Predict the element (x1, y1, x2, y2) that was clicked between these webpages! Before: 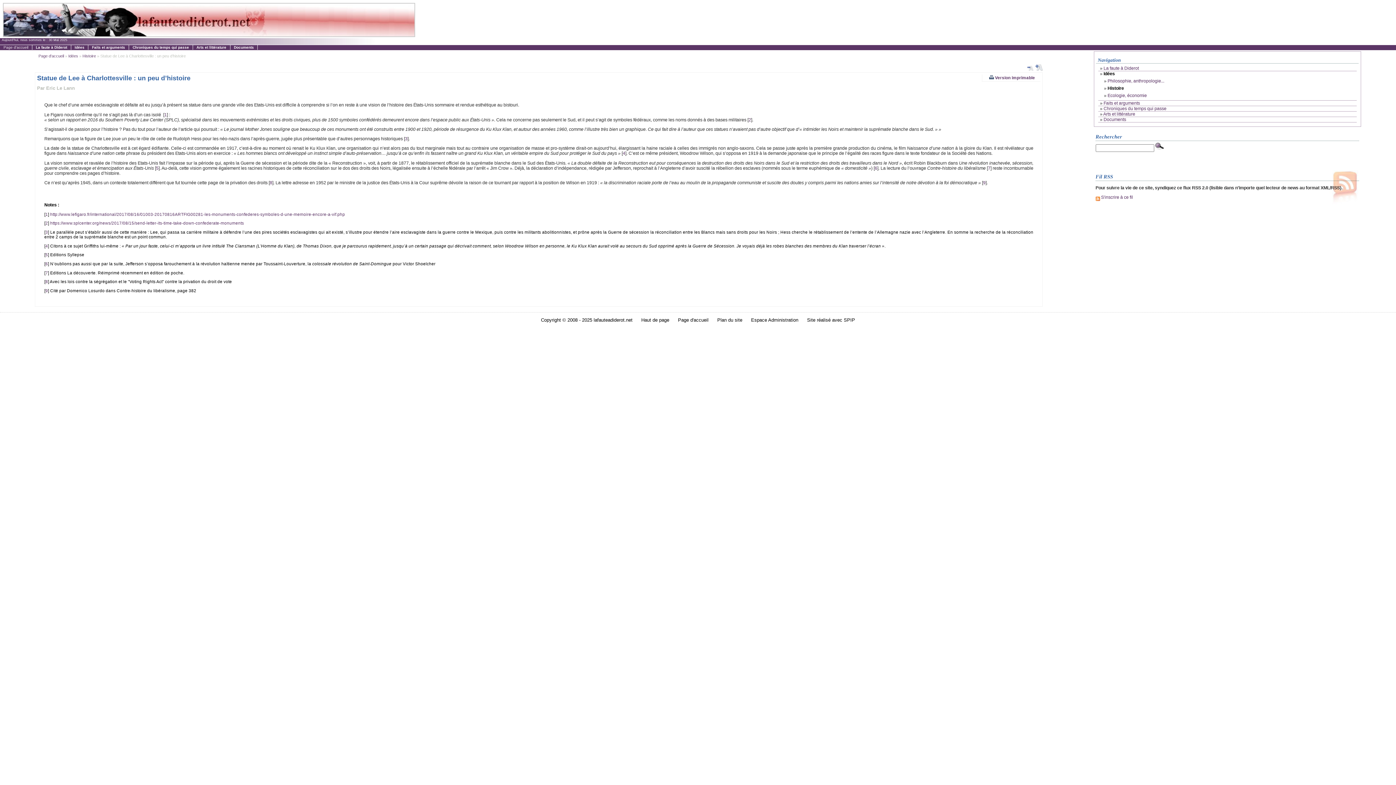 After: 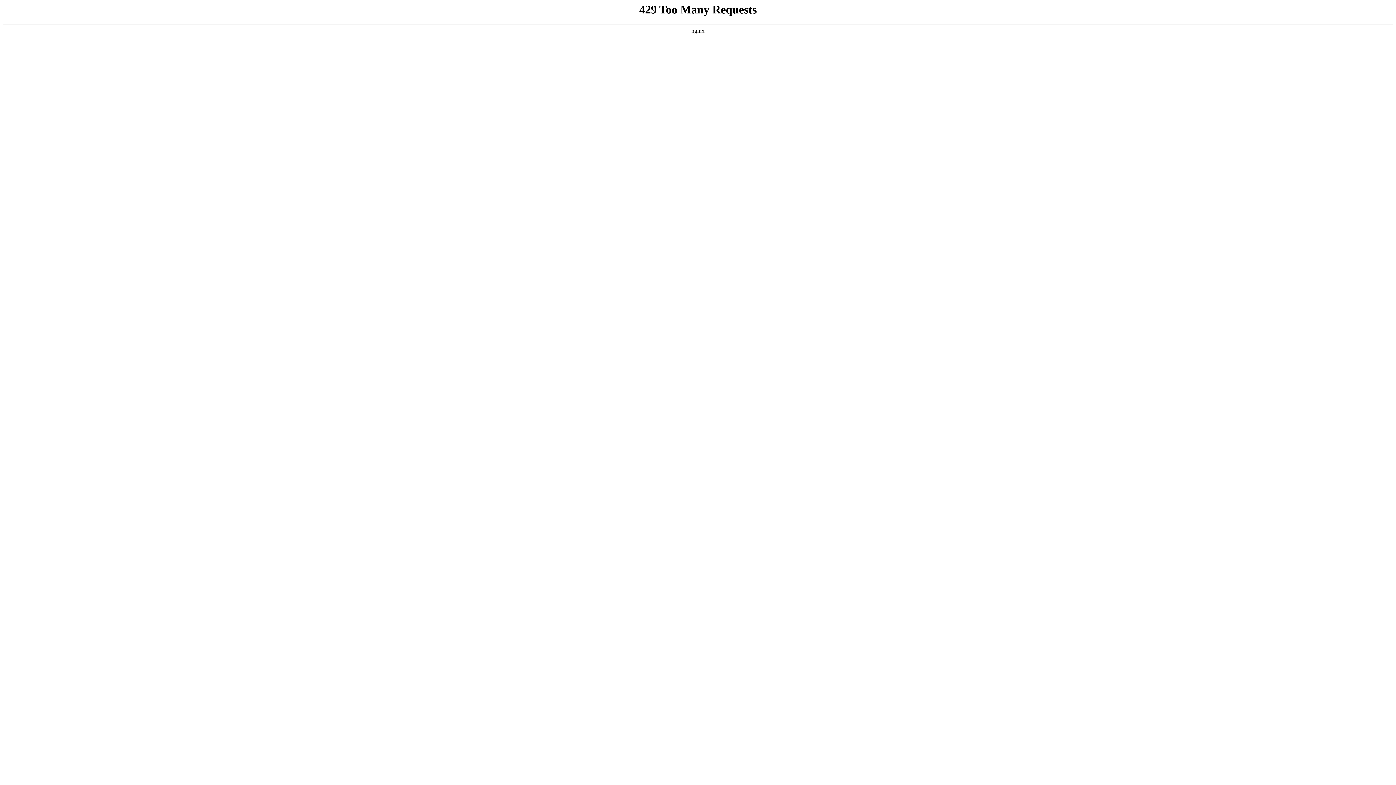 Action: bbox: (50, 220, 244, 225) label: https://www.splcenter.org/news/2017/08/15/send-letter-its-time-take-down-confederate-monuments